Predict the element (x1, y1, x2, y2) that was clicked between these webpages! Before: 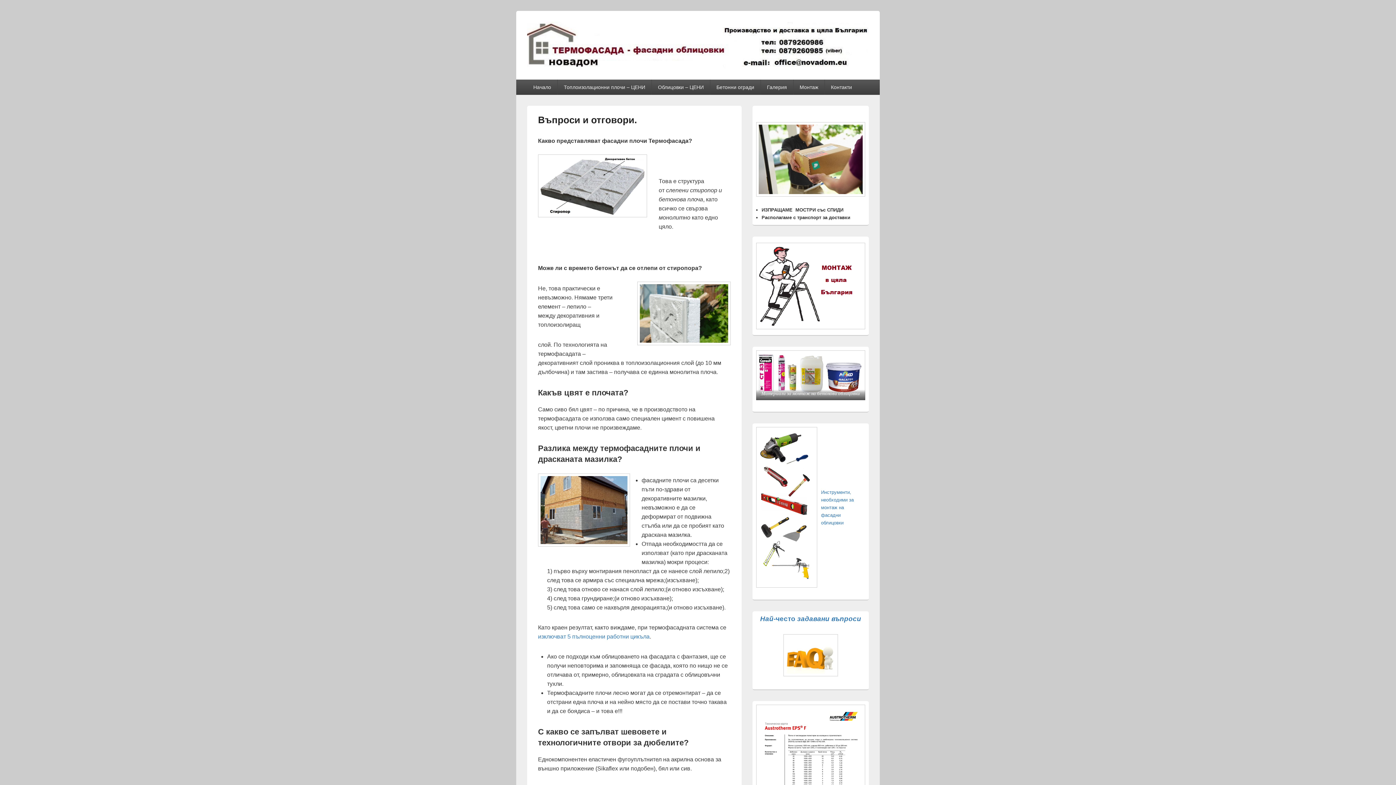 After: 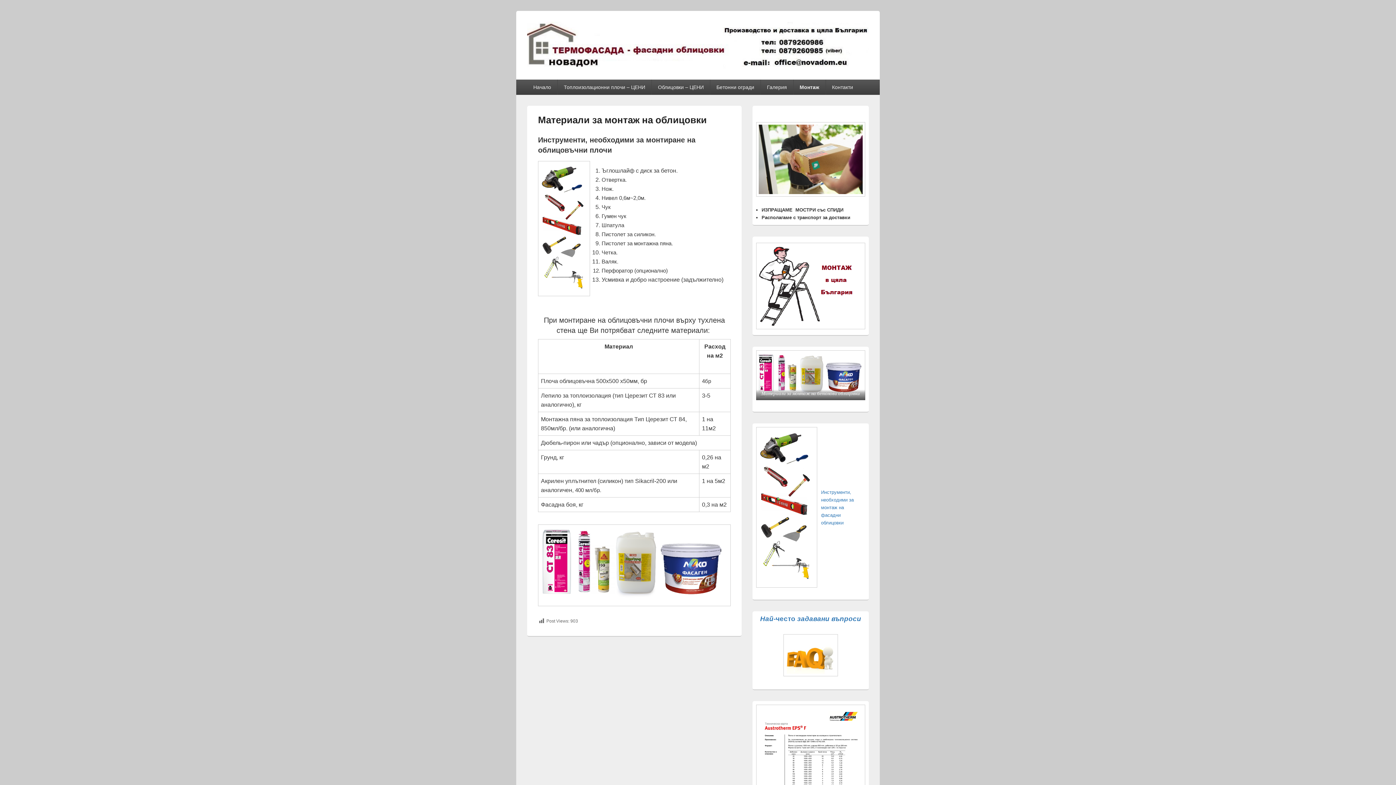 Action: bbox: (756, 350, 865, 400)